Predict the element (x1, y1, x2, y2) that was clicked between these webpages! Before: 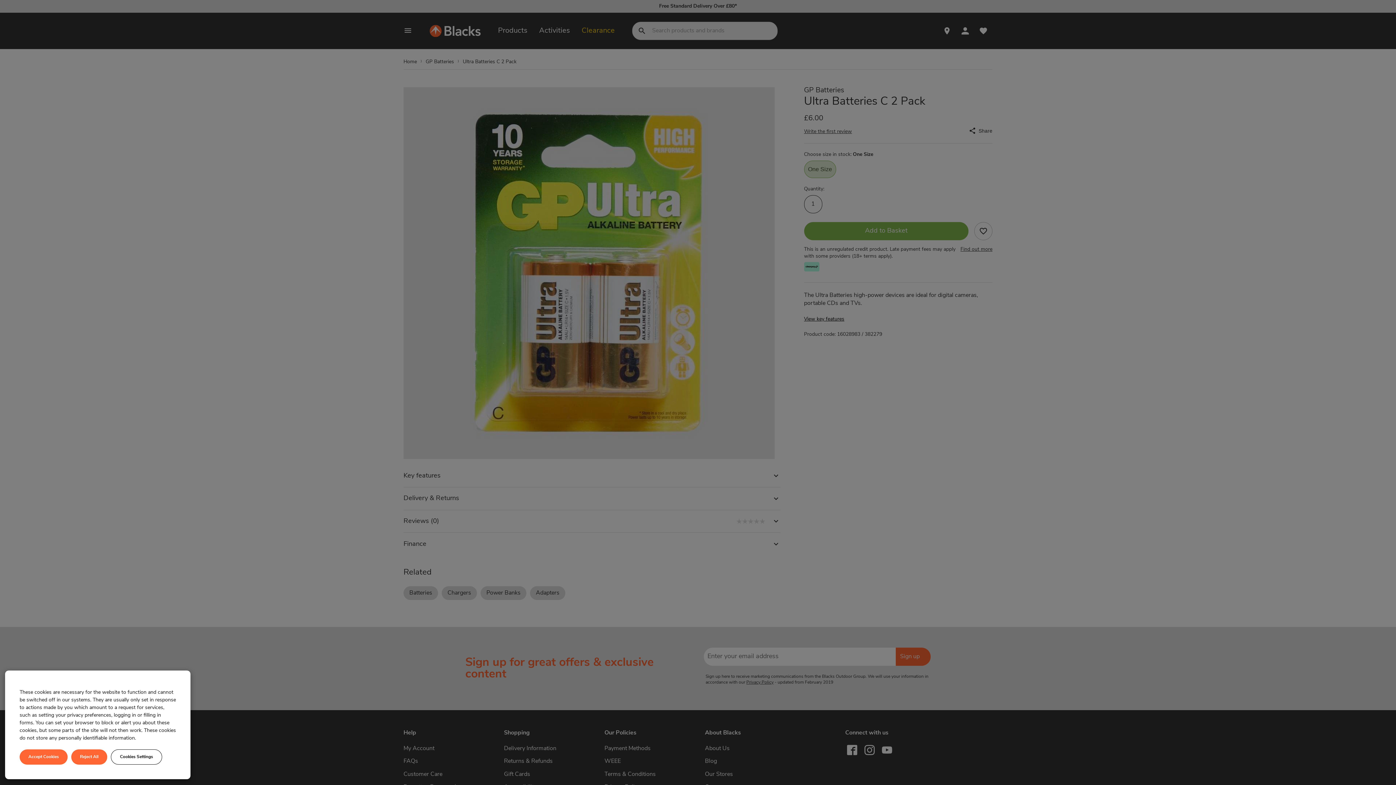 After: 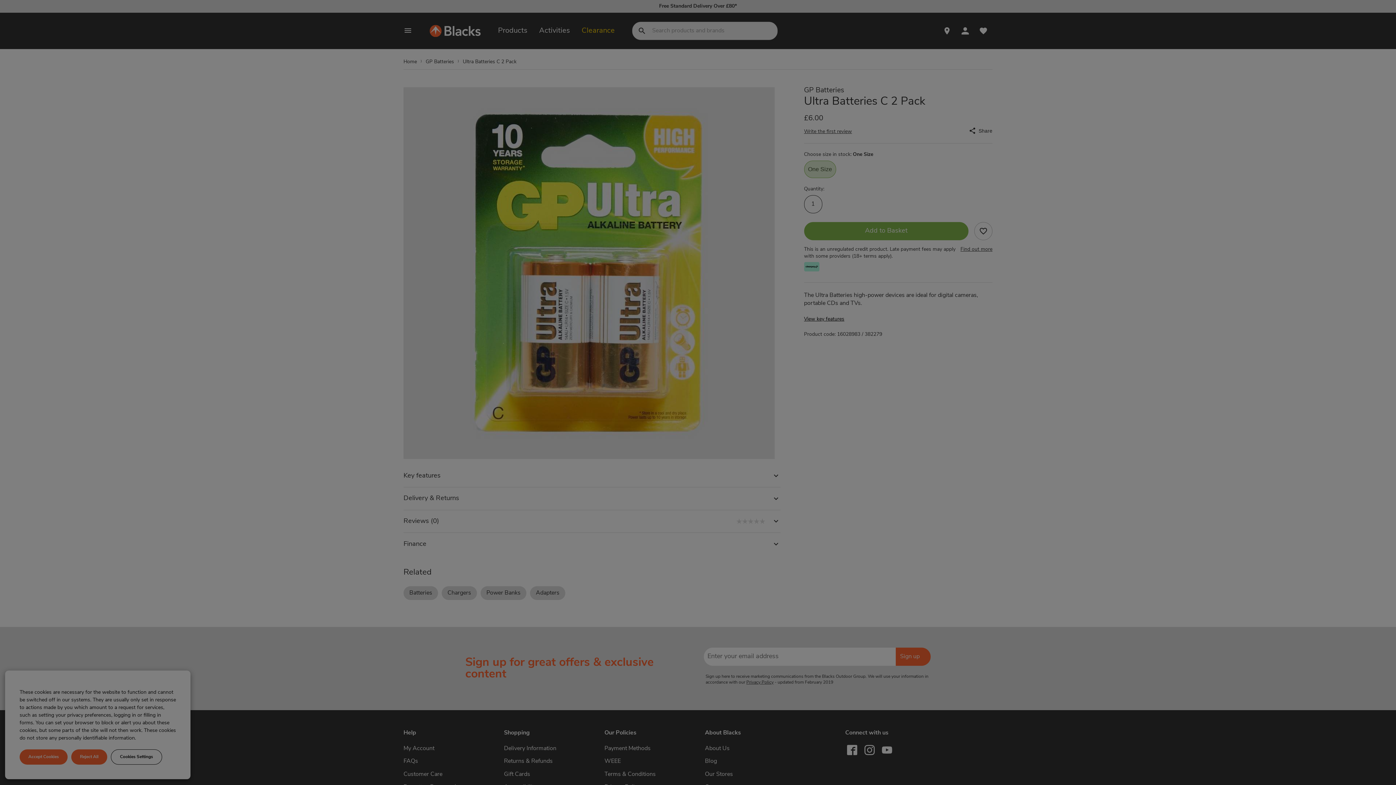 Action: label: Cookies Settings bbox: (110, 749, 162, 765)